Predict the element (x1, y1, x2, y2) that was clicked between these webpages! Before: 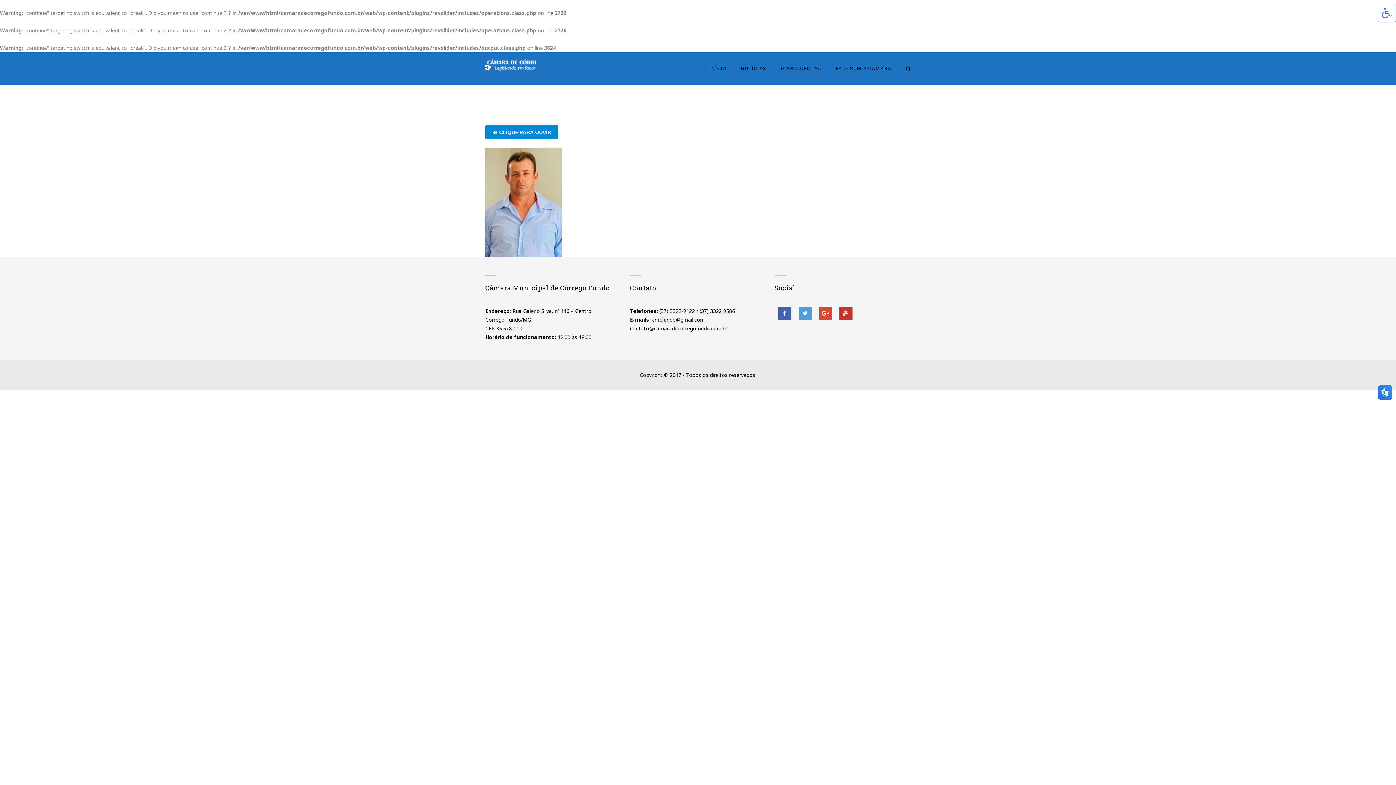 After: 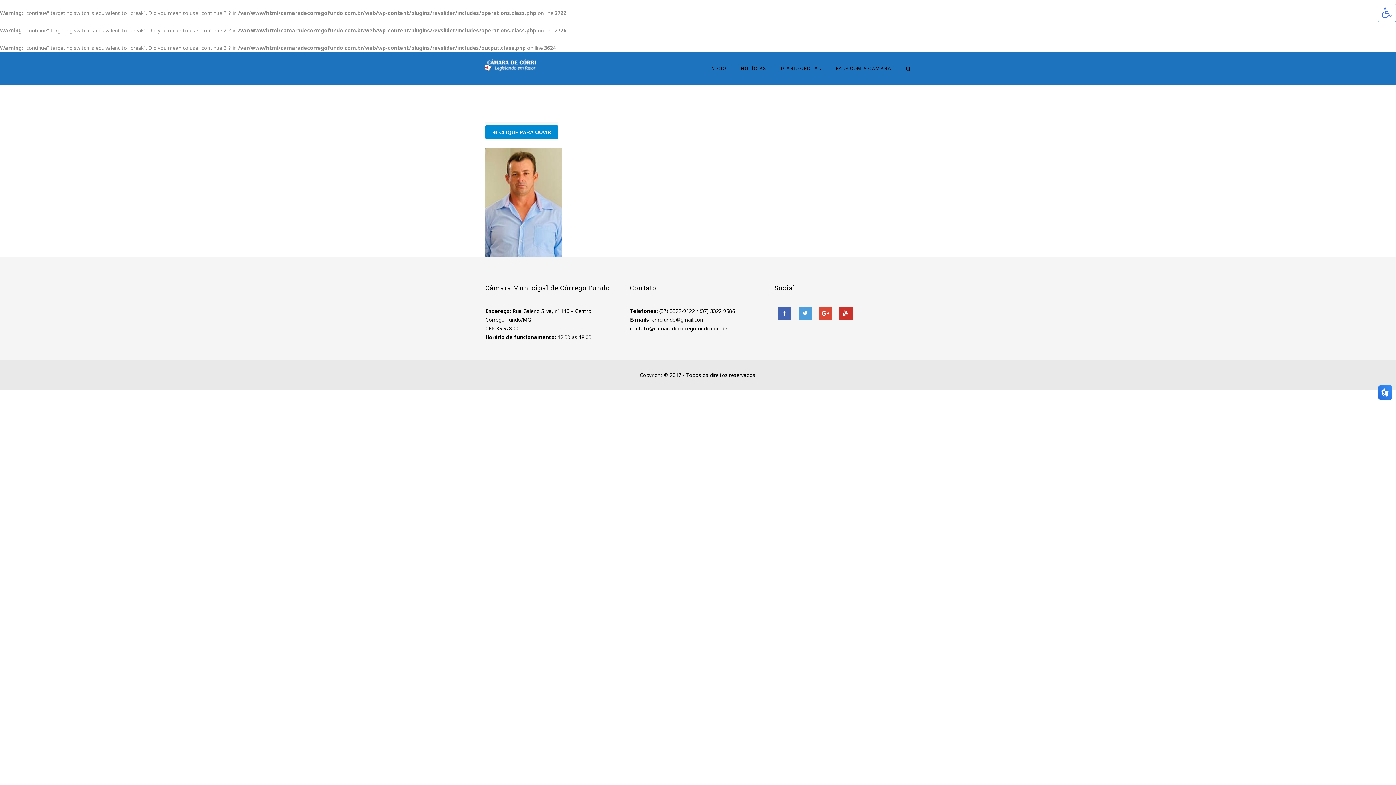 Action: bbox: (819, 307, 832, 320)